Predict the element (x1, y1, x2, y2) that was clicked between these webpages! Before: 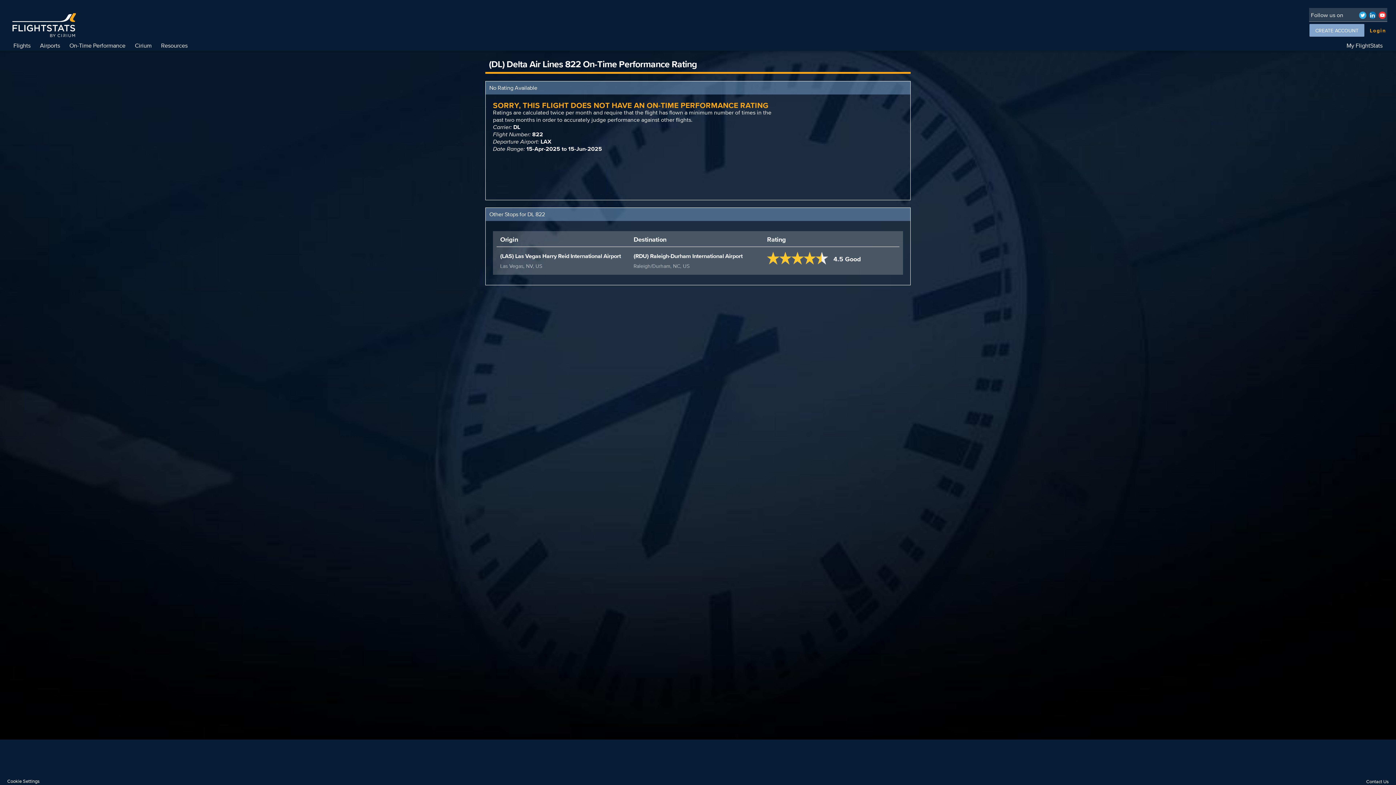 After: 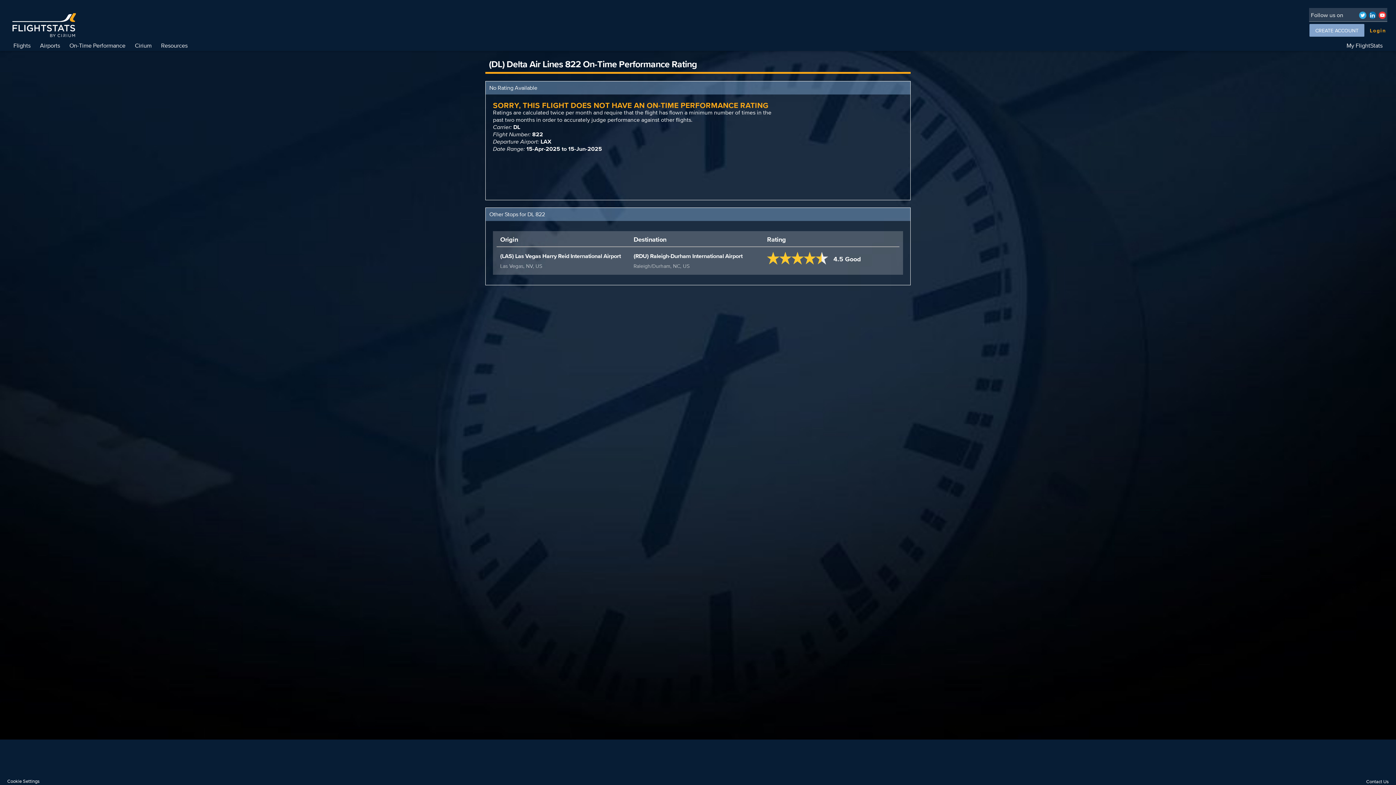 Action: bbox: (1377, 10, 1387, 19)